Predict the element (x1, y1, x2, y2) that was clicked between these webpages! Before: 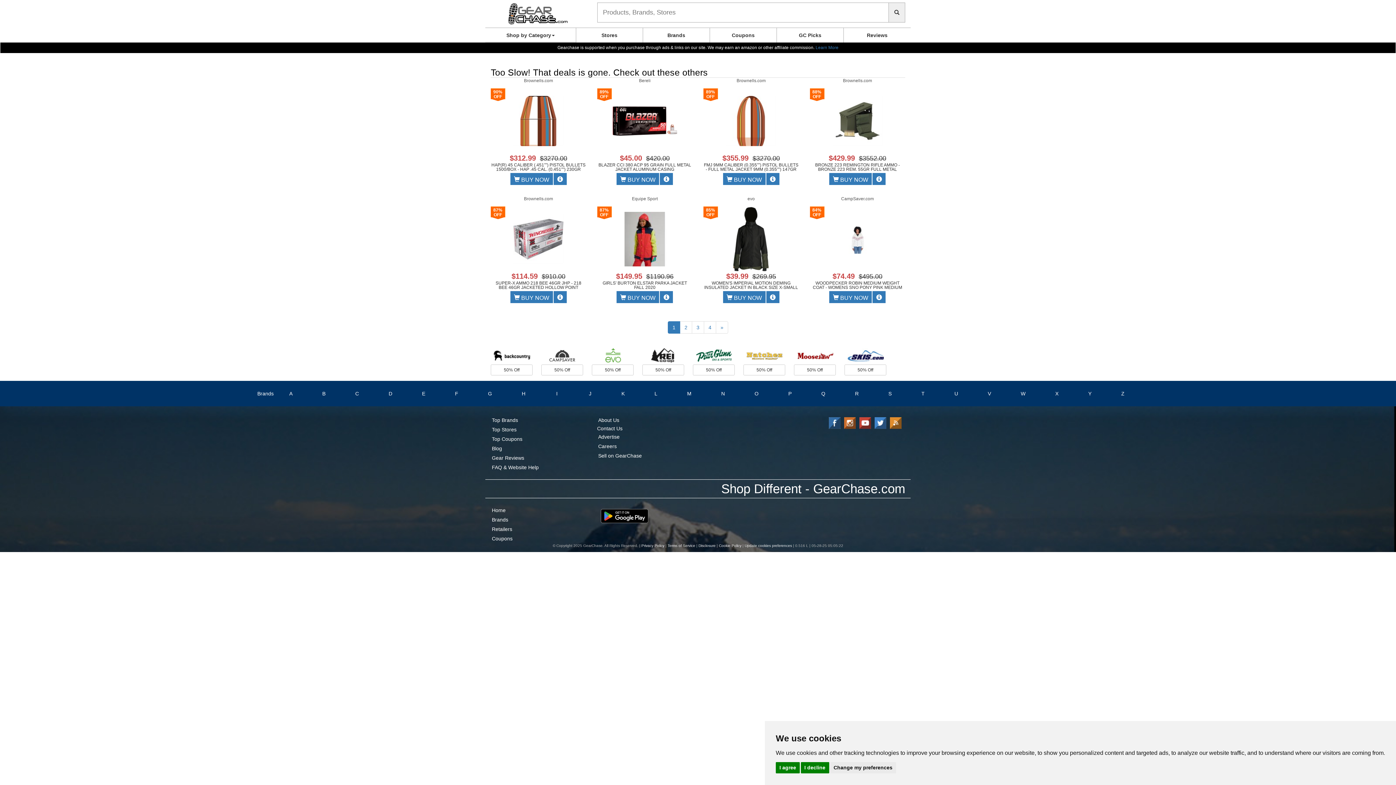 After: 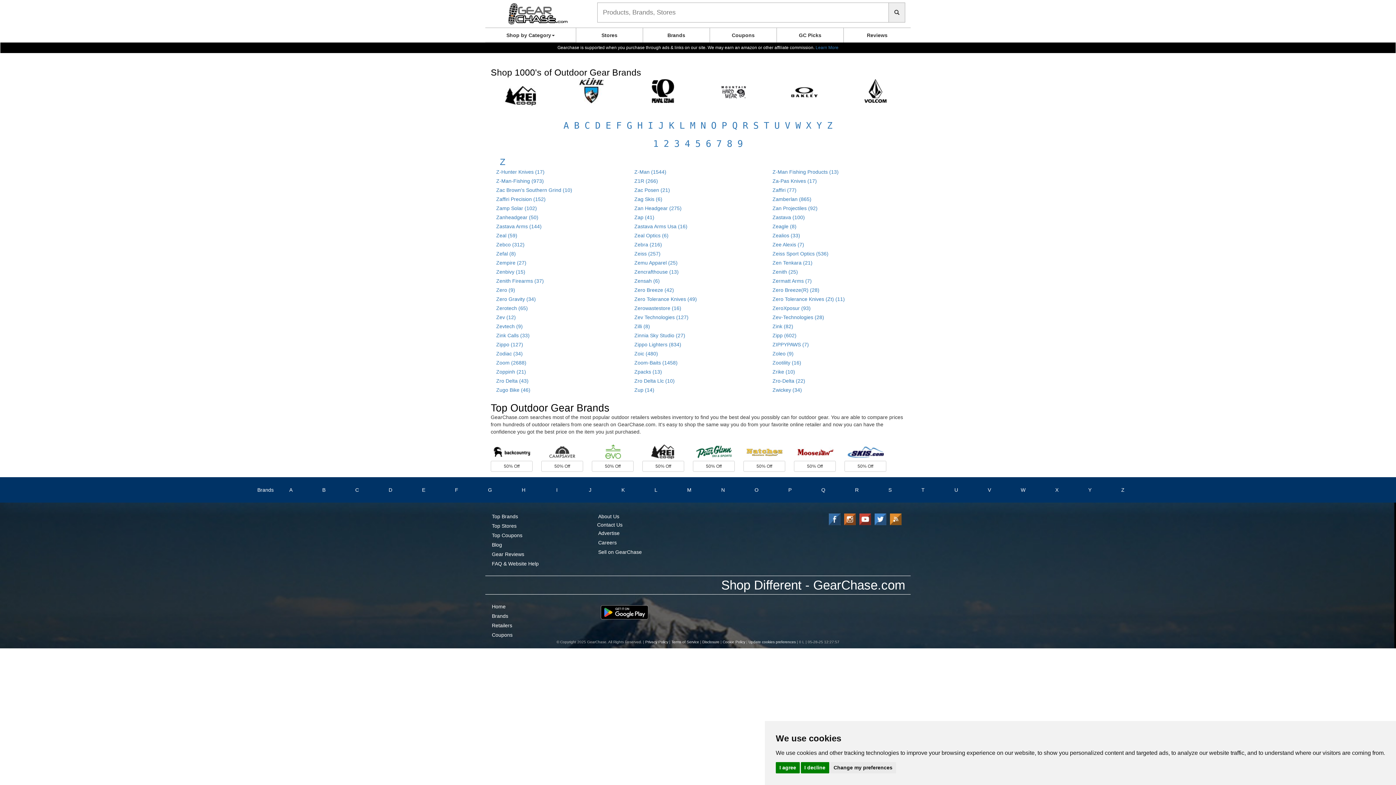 Action: label: Z bbox: (1121, 390, 1125, 397)